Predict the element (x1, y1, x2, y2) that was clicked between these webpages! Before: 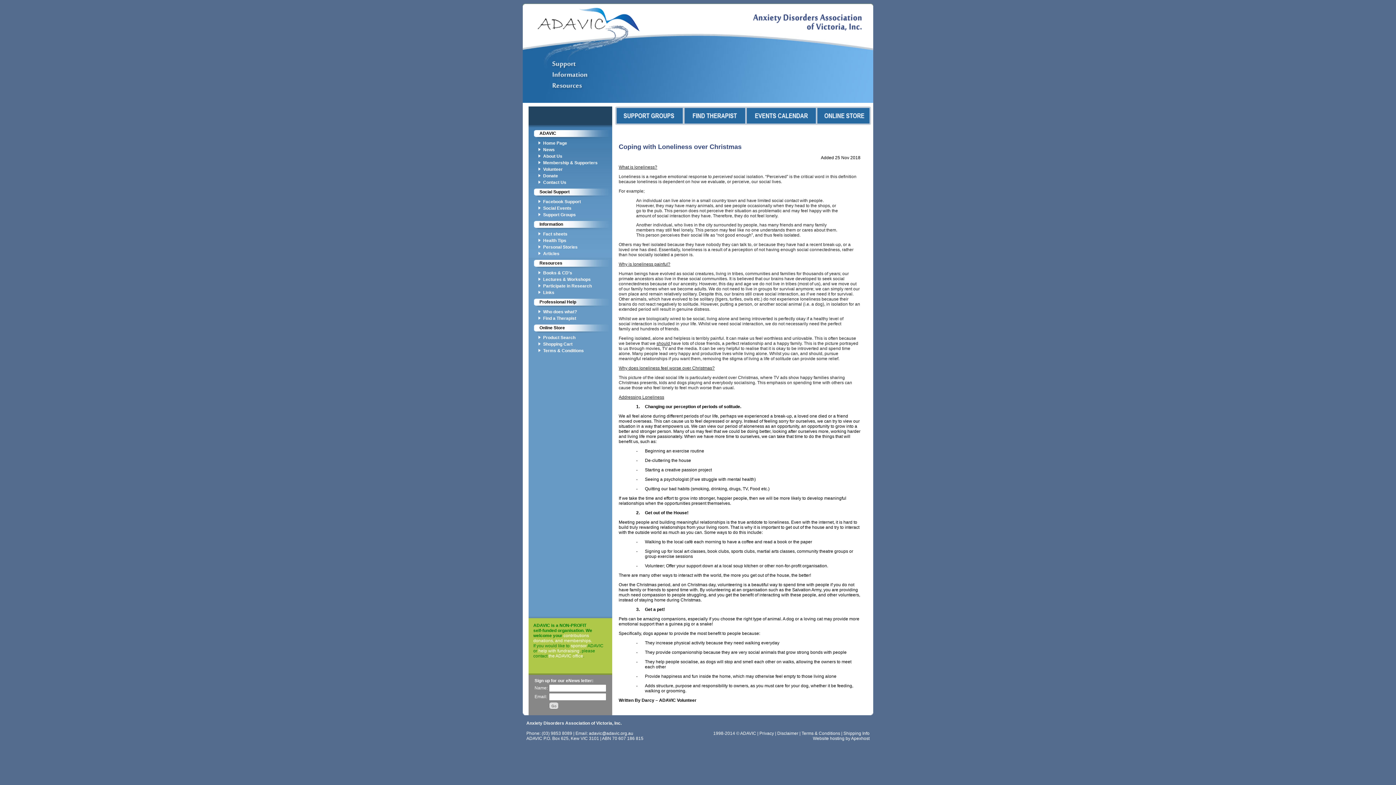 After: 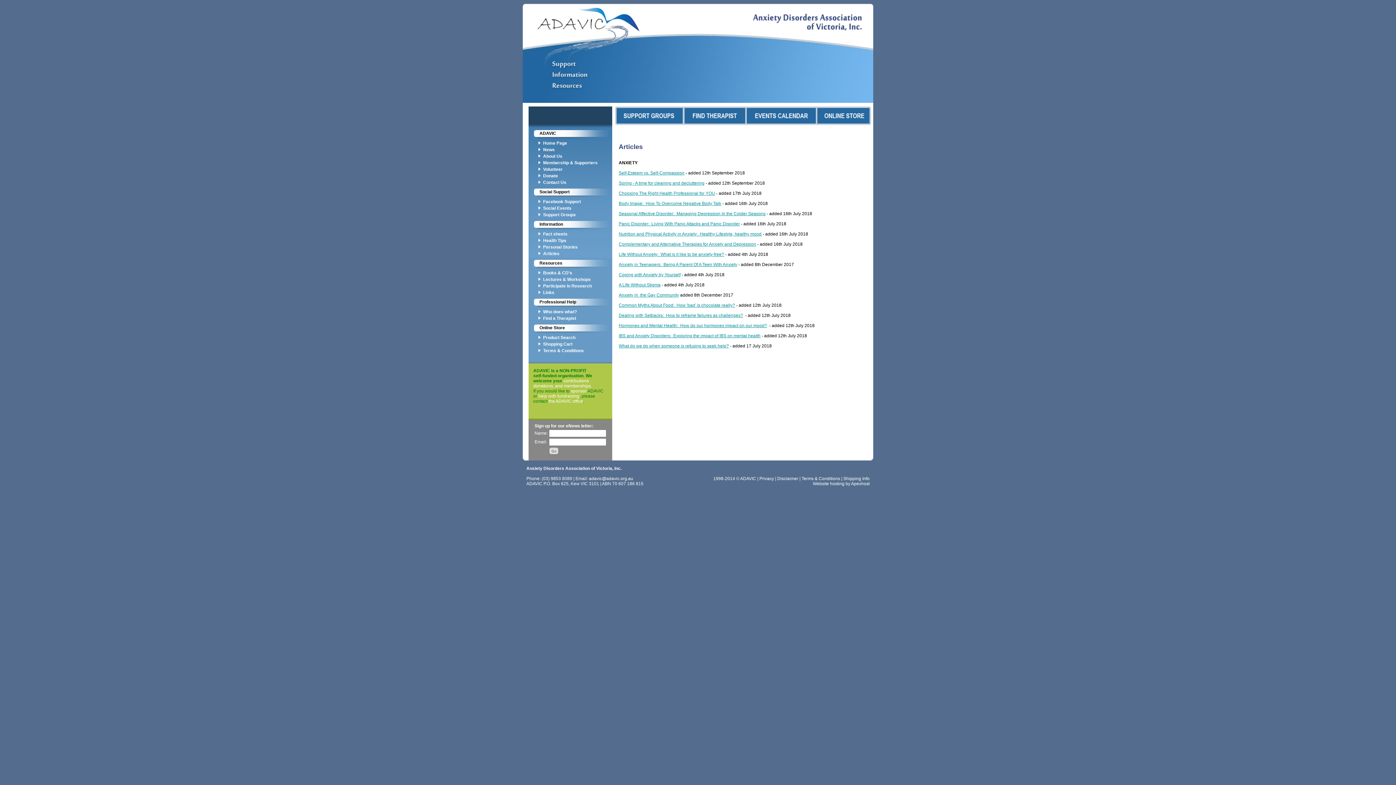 Action: bbox: (543, 250, 612, 257) label: Articles